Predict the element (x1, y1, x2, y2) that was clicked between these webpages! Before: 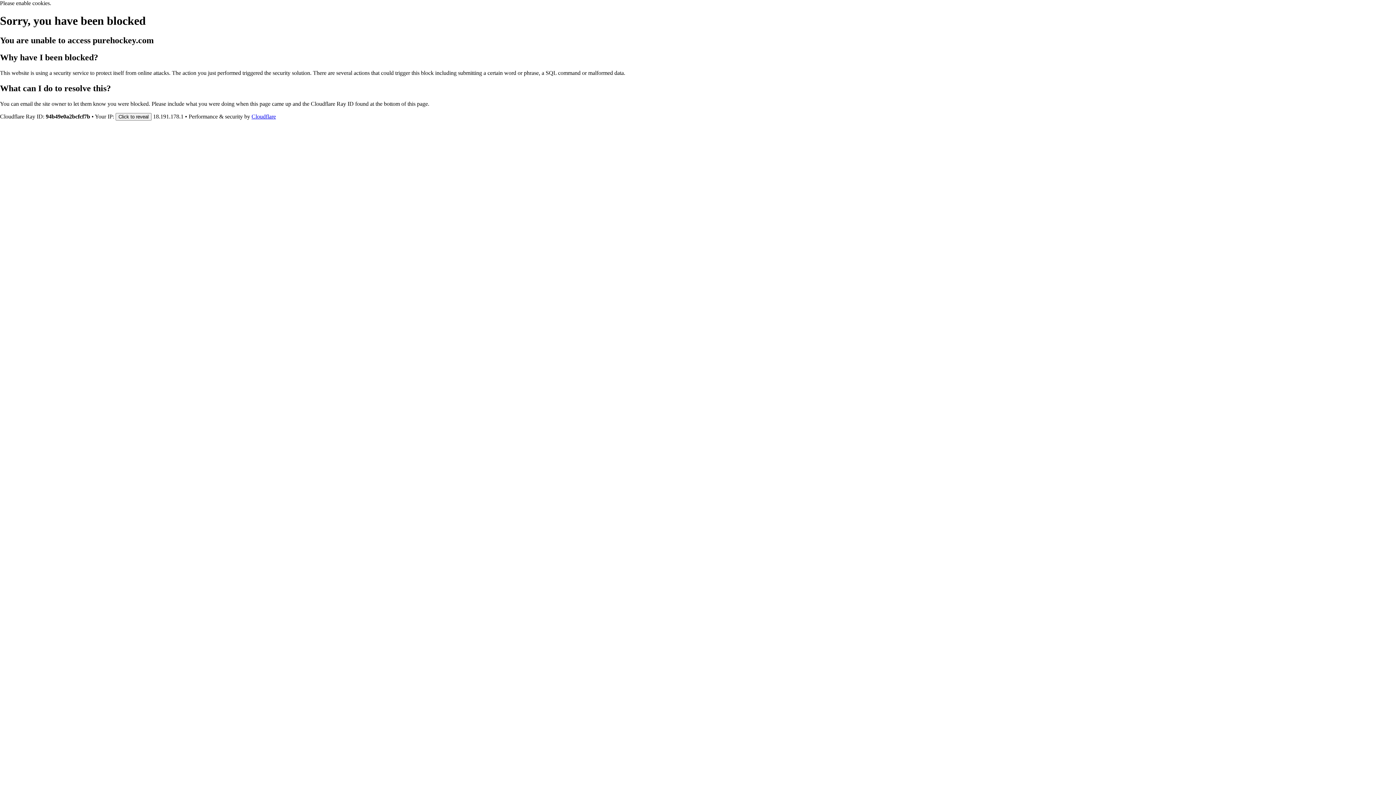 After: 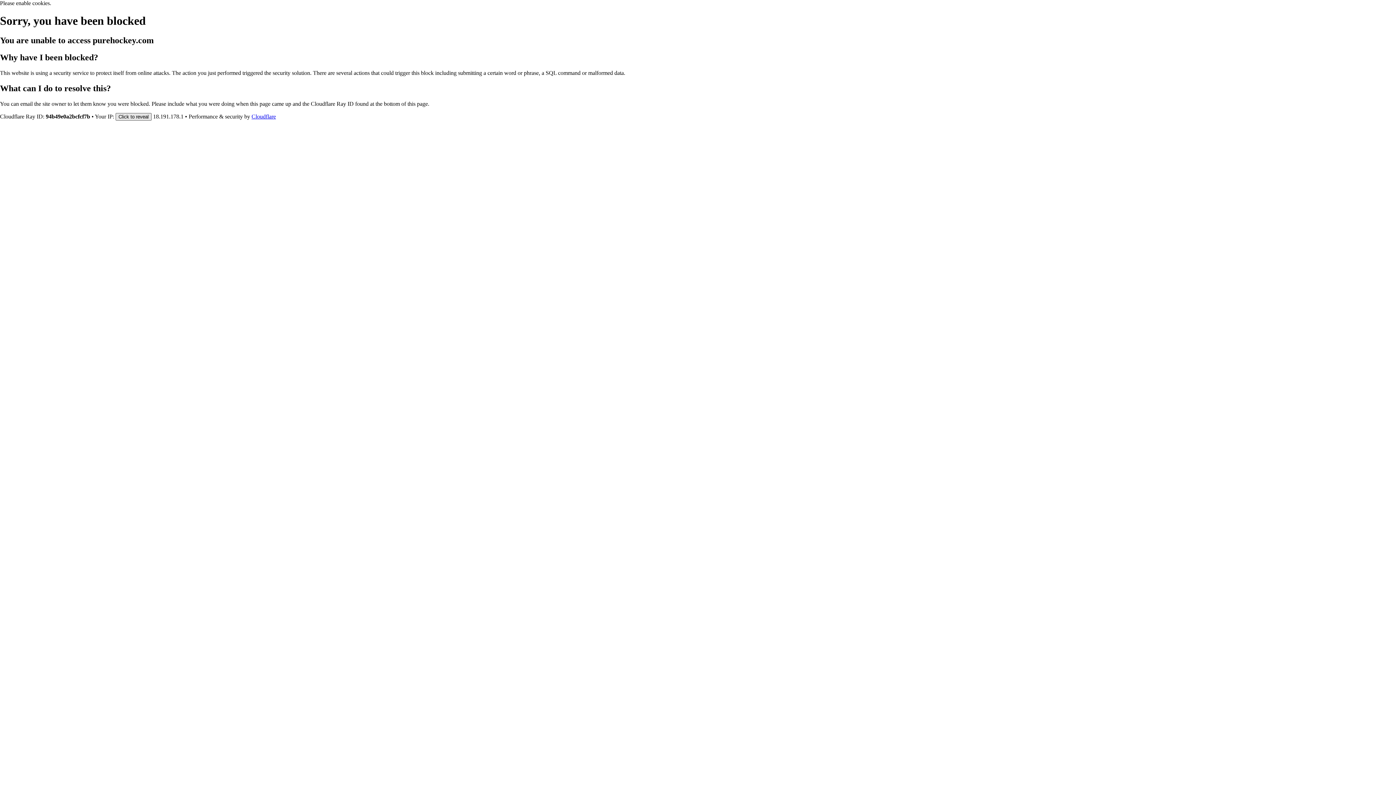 Action: bbox: (115, 112, 151, 120) label: Click to reveal